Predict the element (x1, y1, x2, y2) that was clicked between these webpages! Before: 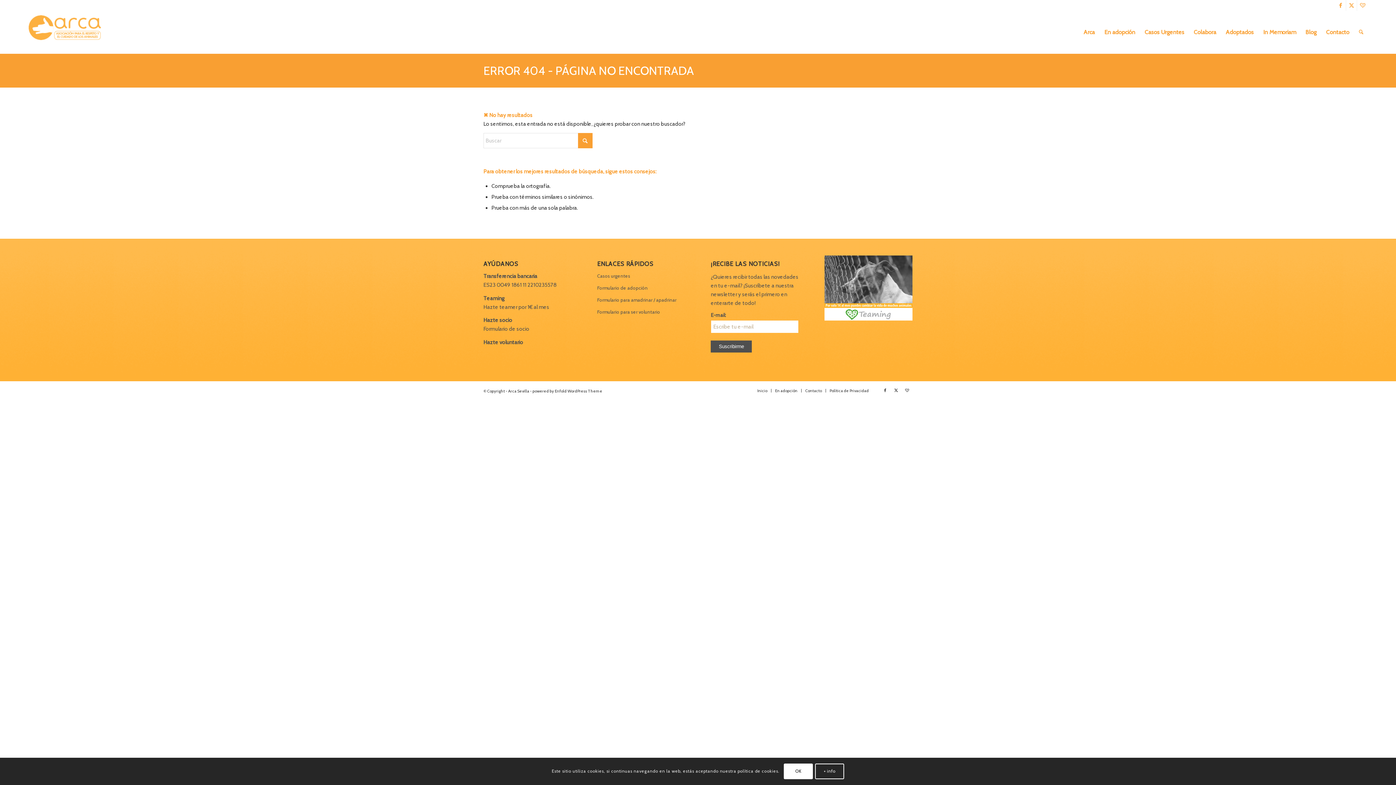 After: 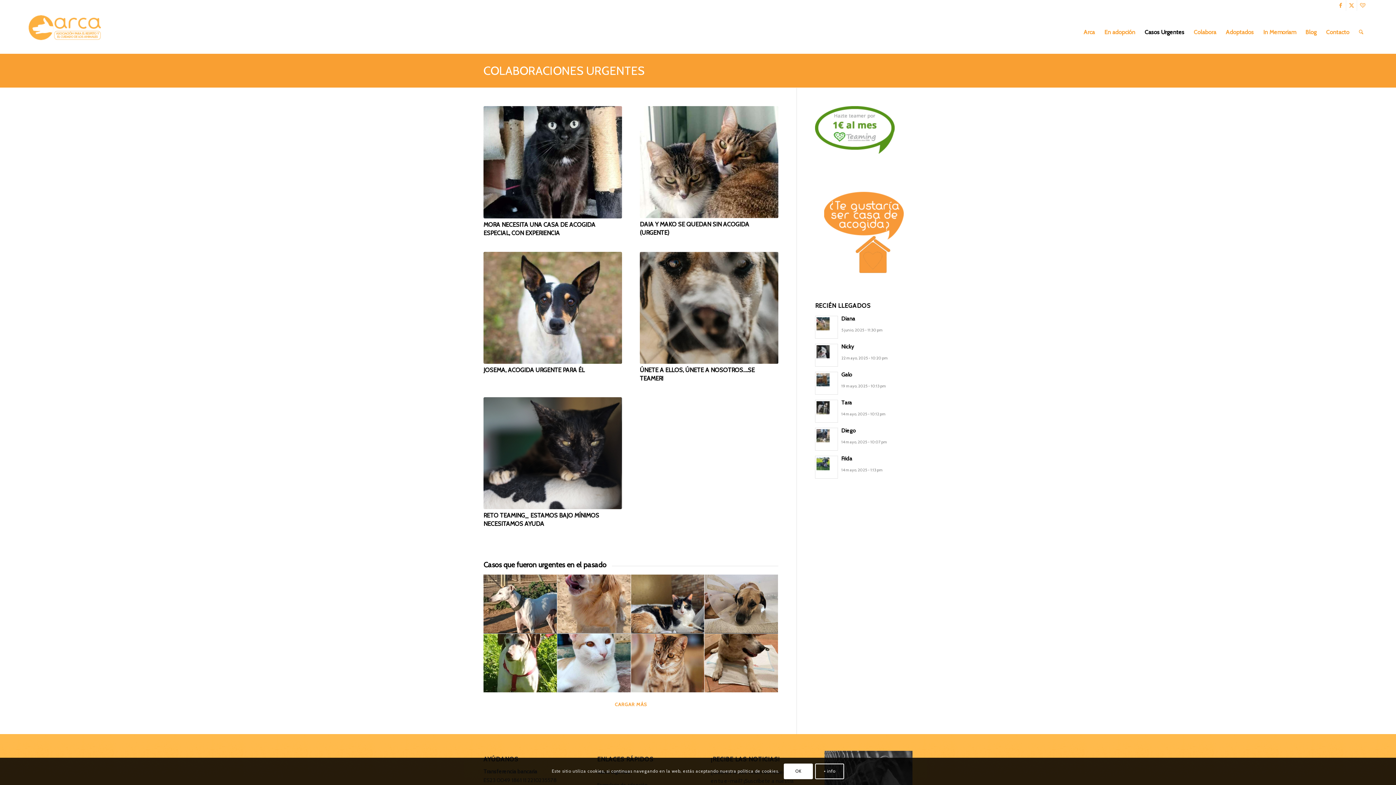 Action: label: Casos urgentes bbox: (597, 270, 685, 282)